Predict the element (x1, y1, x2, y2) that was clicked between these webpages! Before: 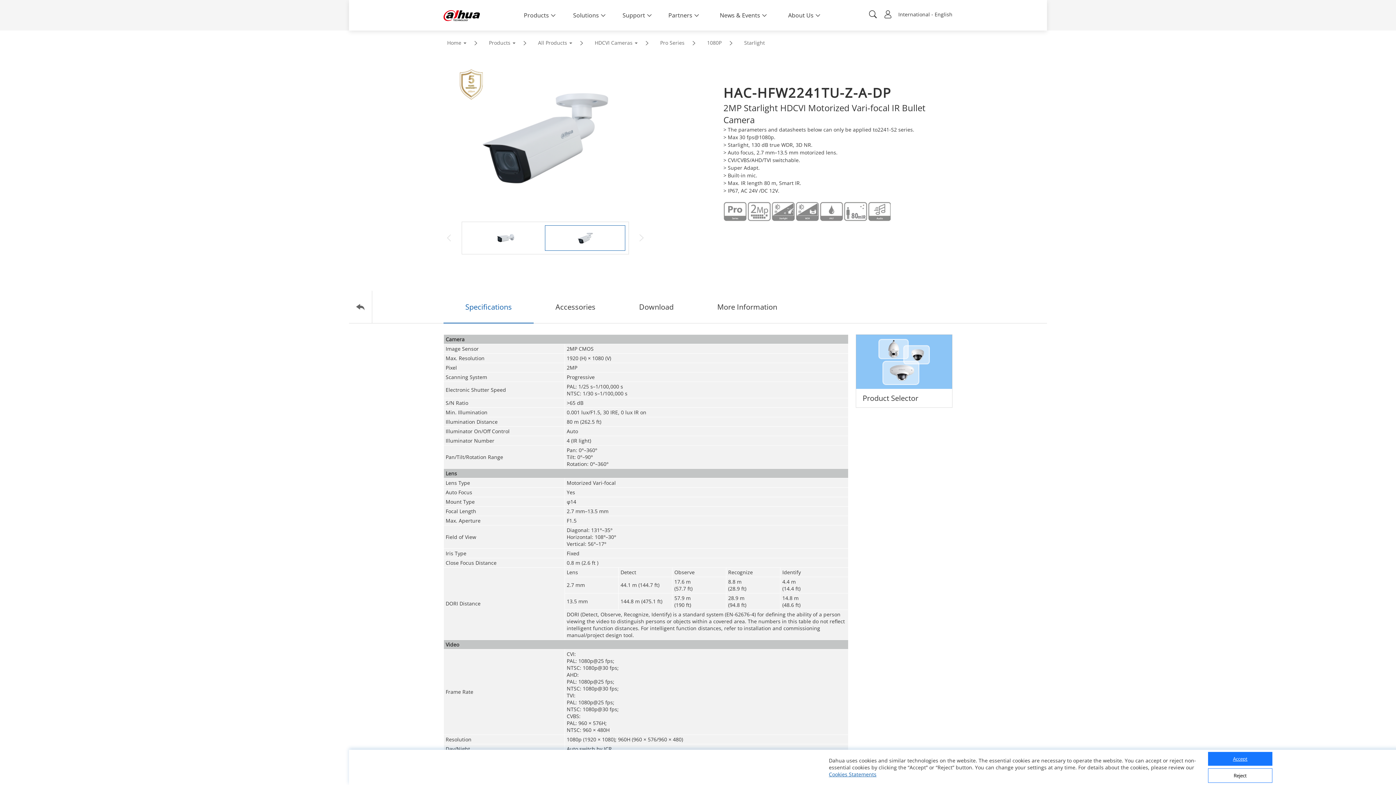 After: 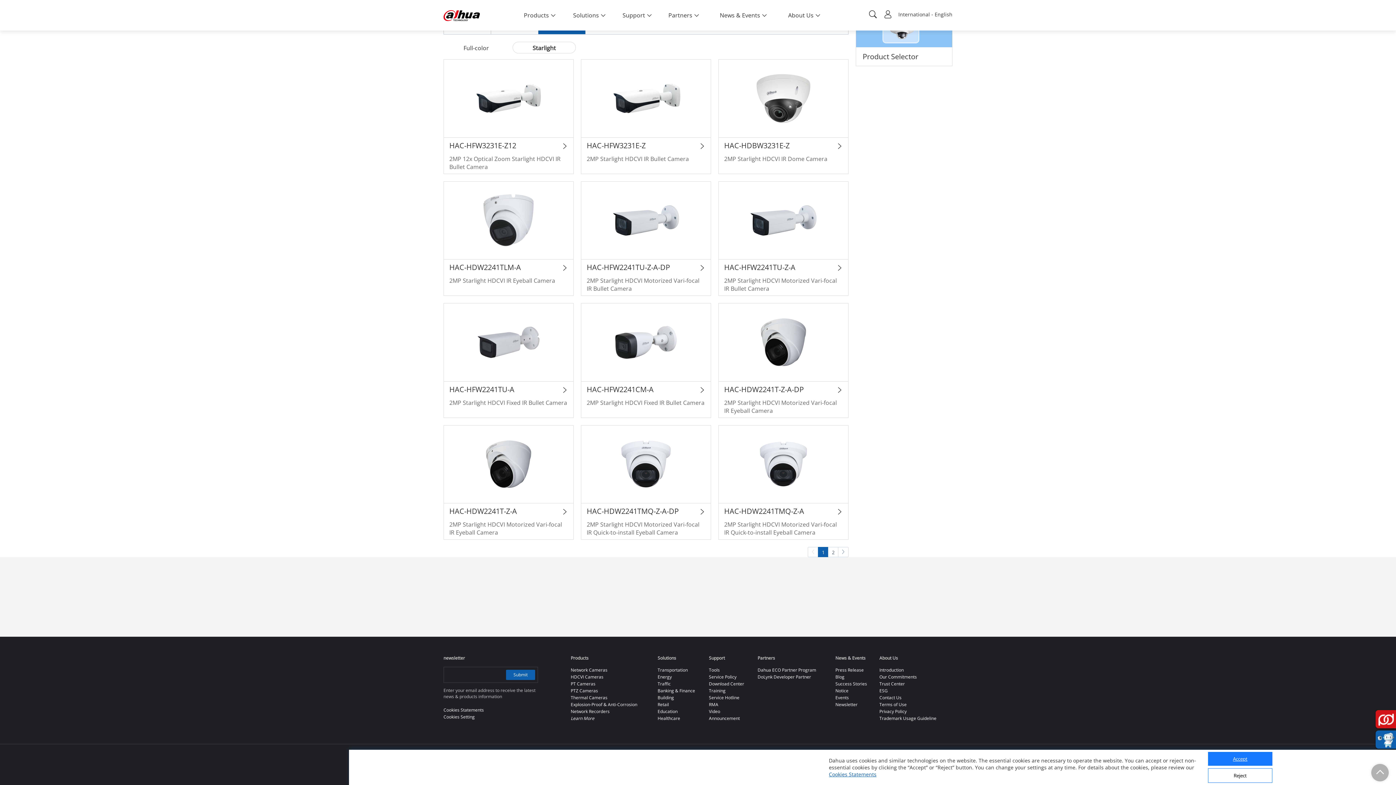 Action: label: Starlight bbox: (740, 37, 768, 48)